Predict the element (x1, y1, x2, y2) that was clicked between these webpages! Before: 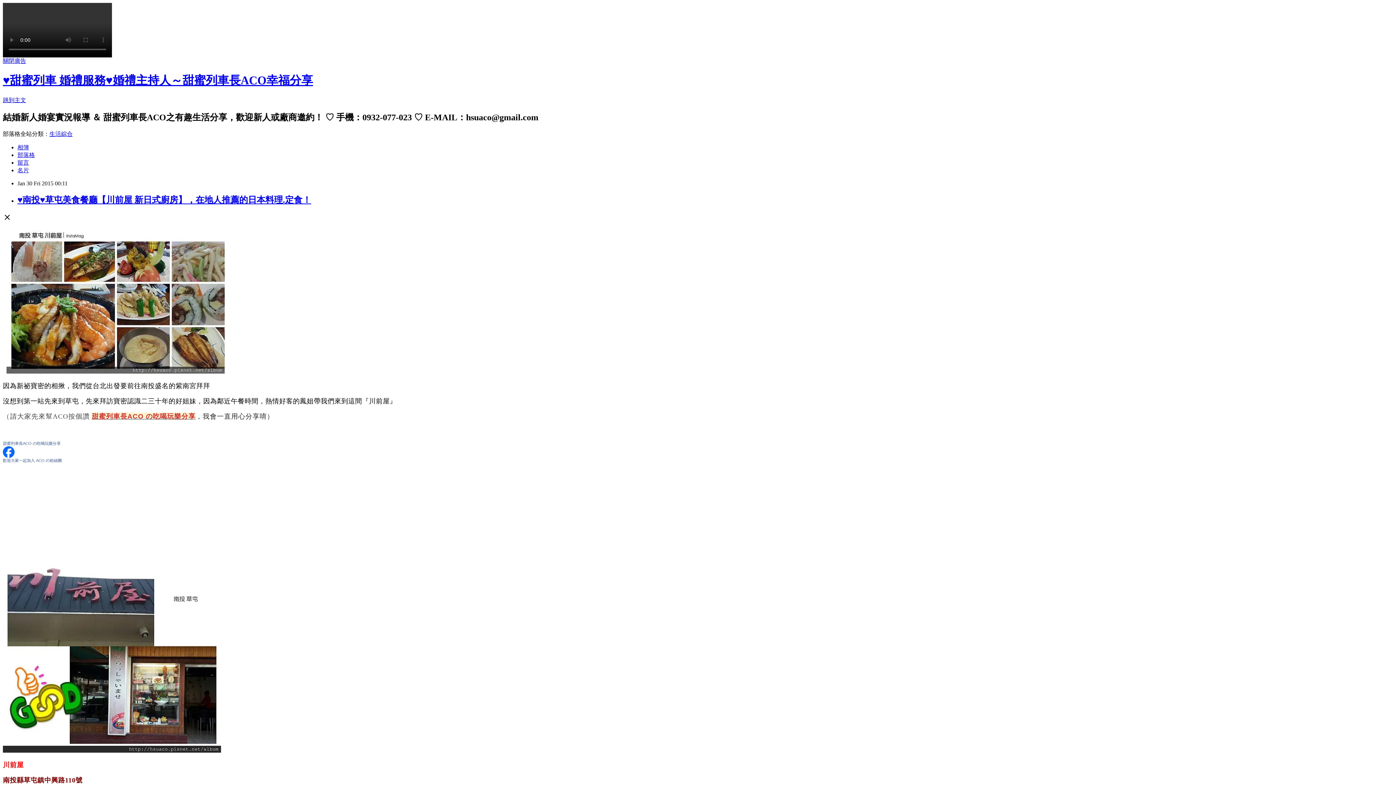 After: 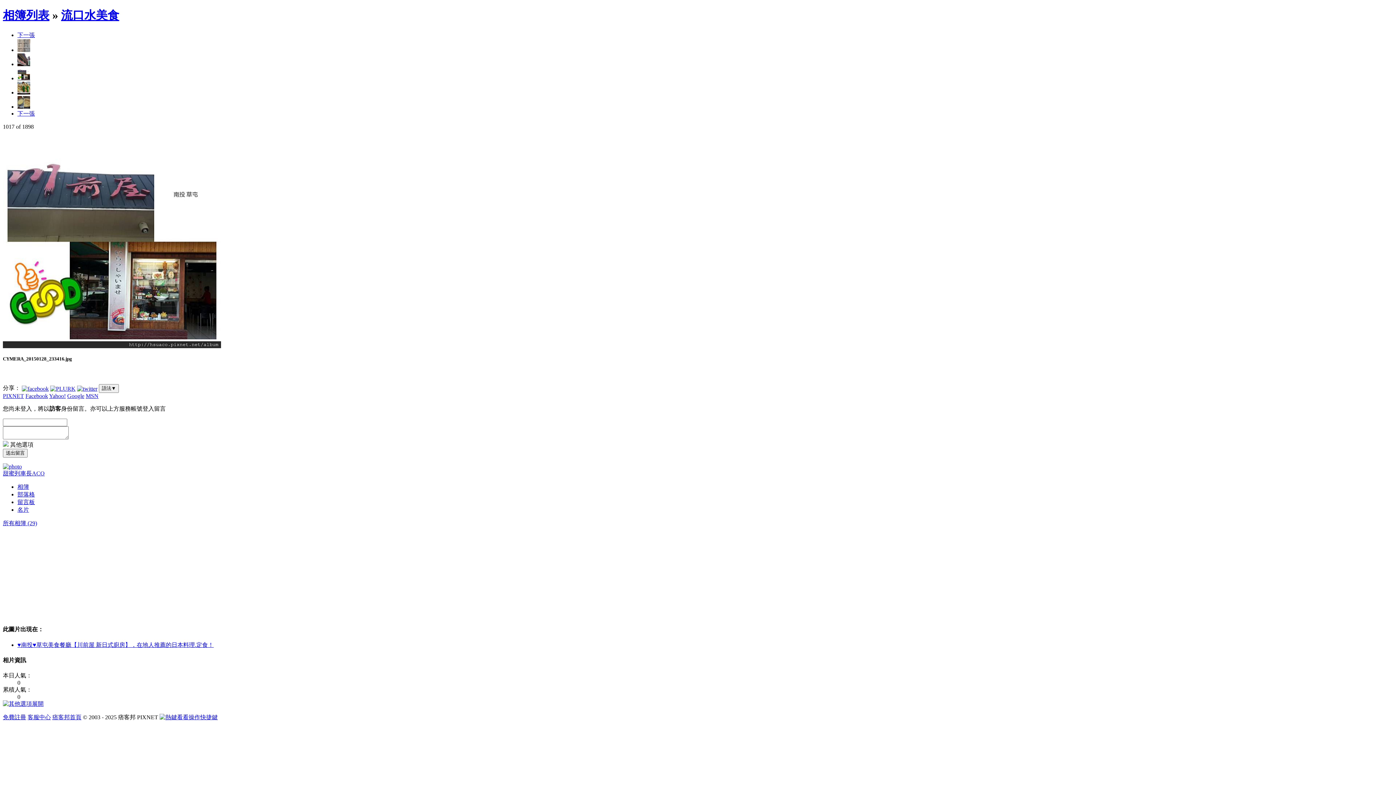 Action: bbox: (2, 746, 221, 754)